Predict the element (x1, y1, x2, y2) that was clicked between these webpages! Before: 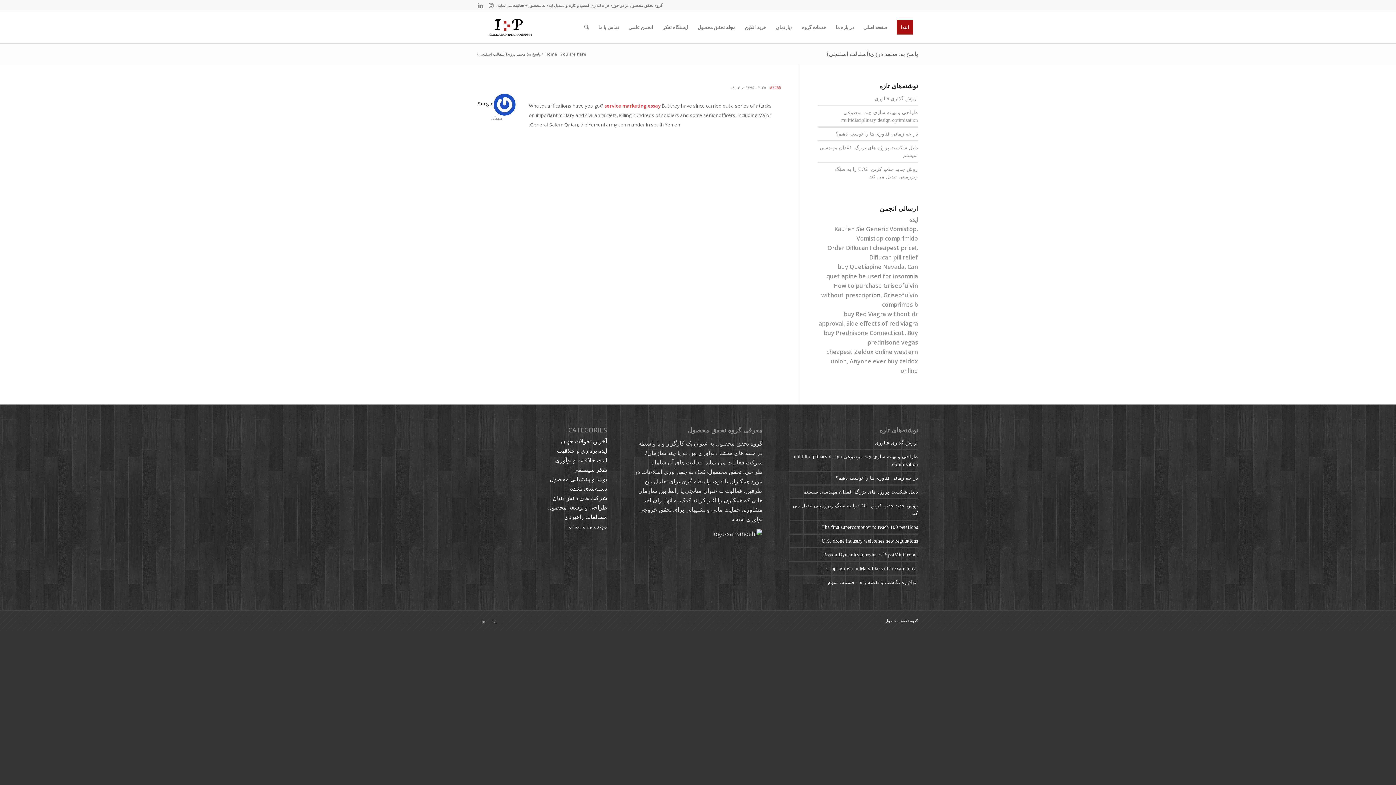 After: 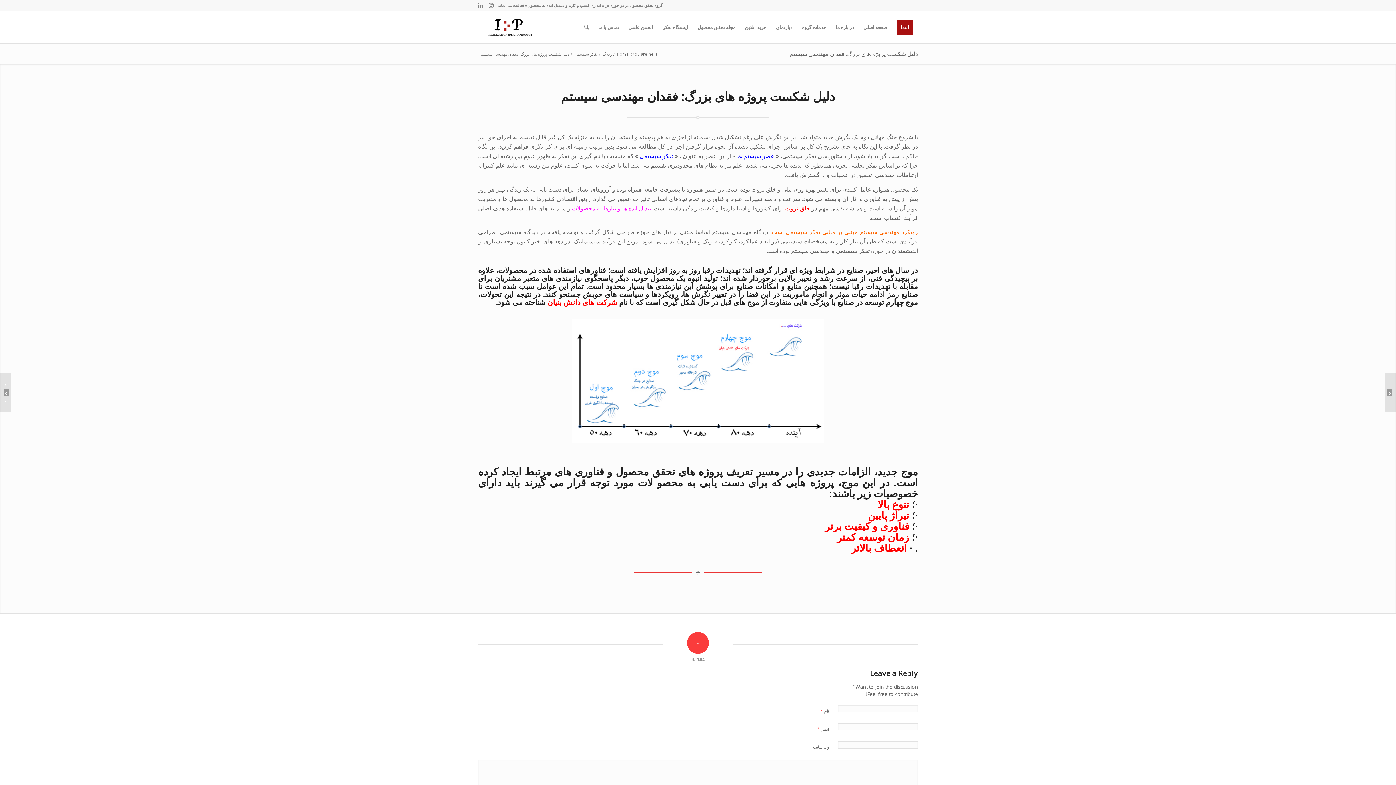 Action: bbox: (803, 489, 918, 494) label: دلیل شکست پروژه های بزرگ: فقدان مهندسی سیستم